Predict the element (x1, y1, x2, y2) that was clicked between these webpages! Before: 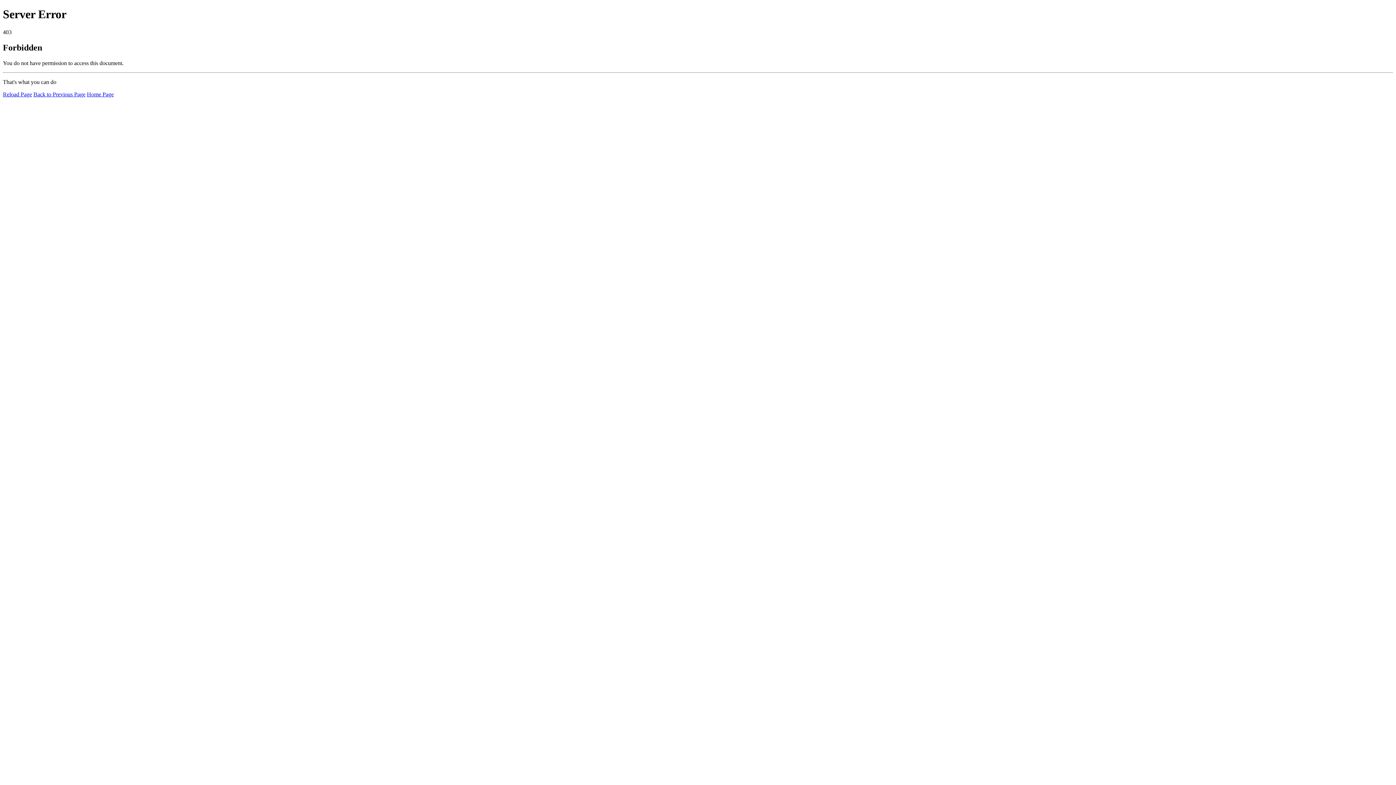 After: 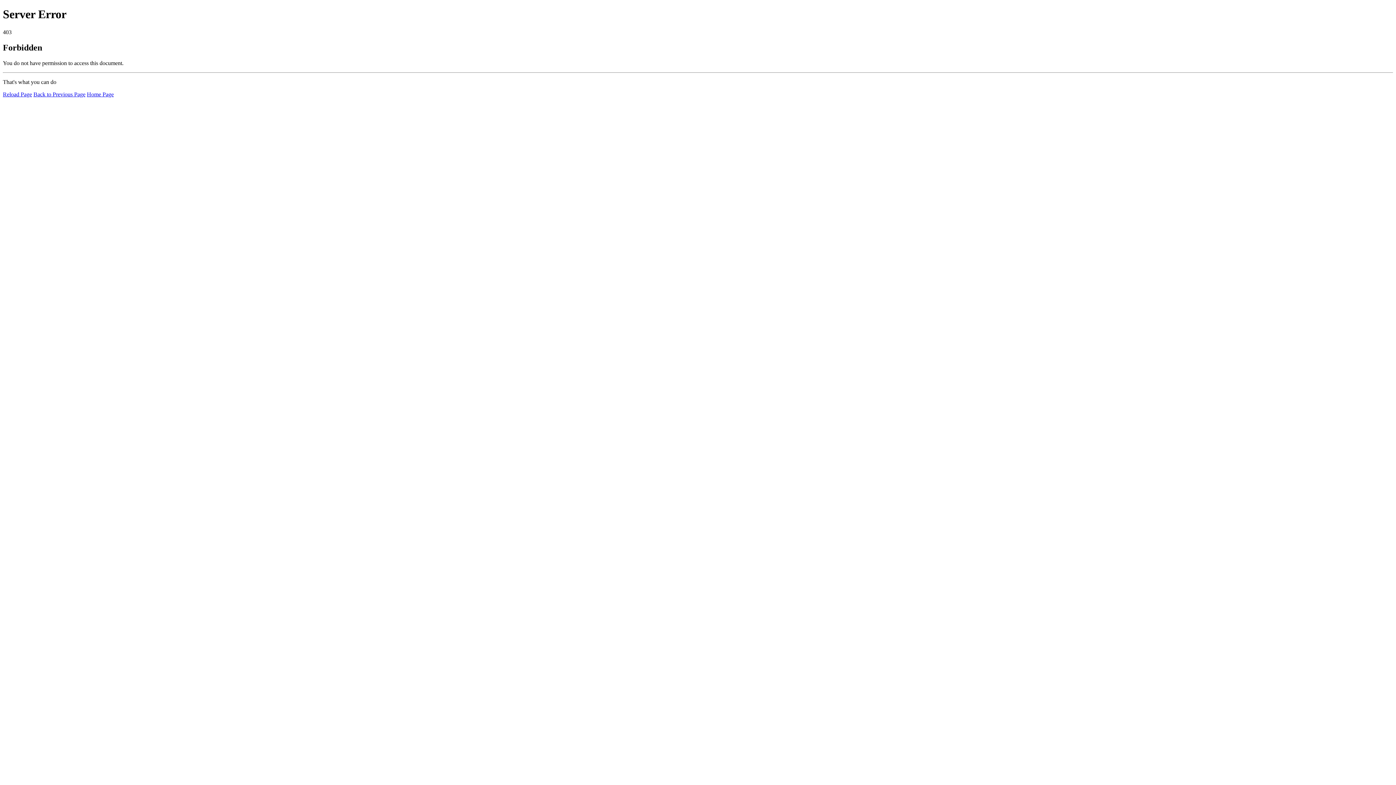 Action: bbox: (86, 91, 113, 97) label: Home Page